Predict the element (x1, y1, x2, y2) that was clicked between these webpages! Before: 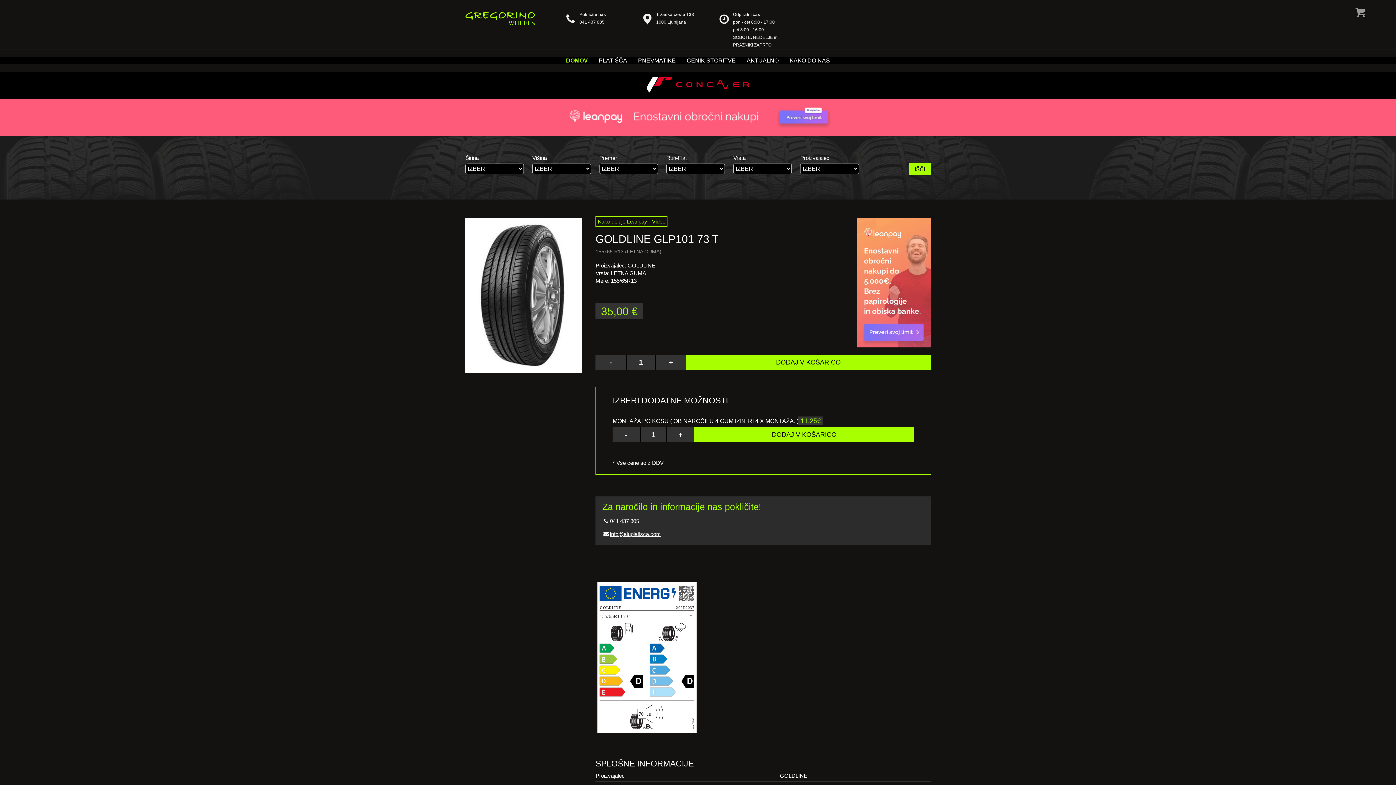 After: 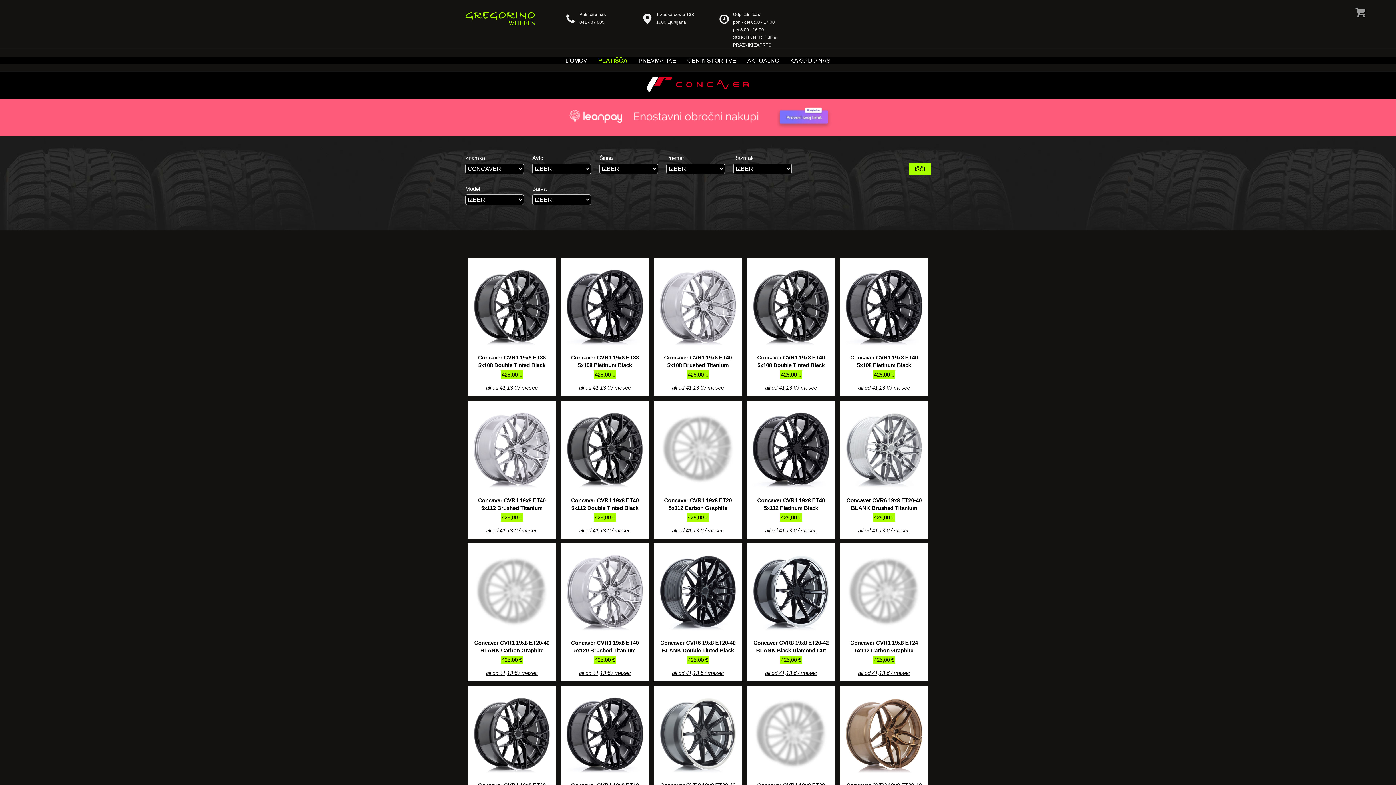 Action: bbox: (675, 88, 750, 94)